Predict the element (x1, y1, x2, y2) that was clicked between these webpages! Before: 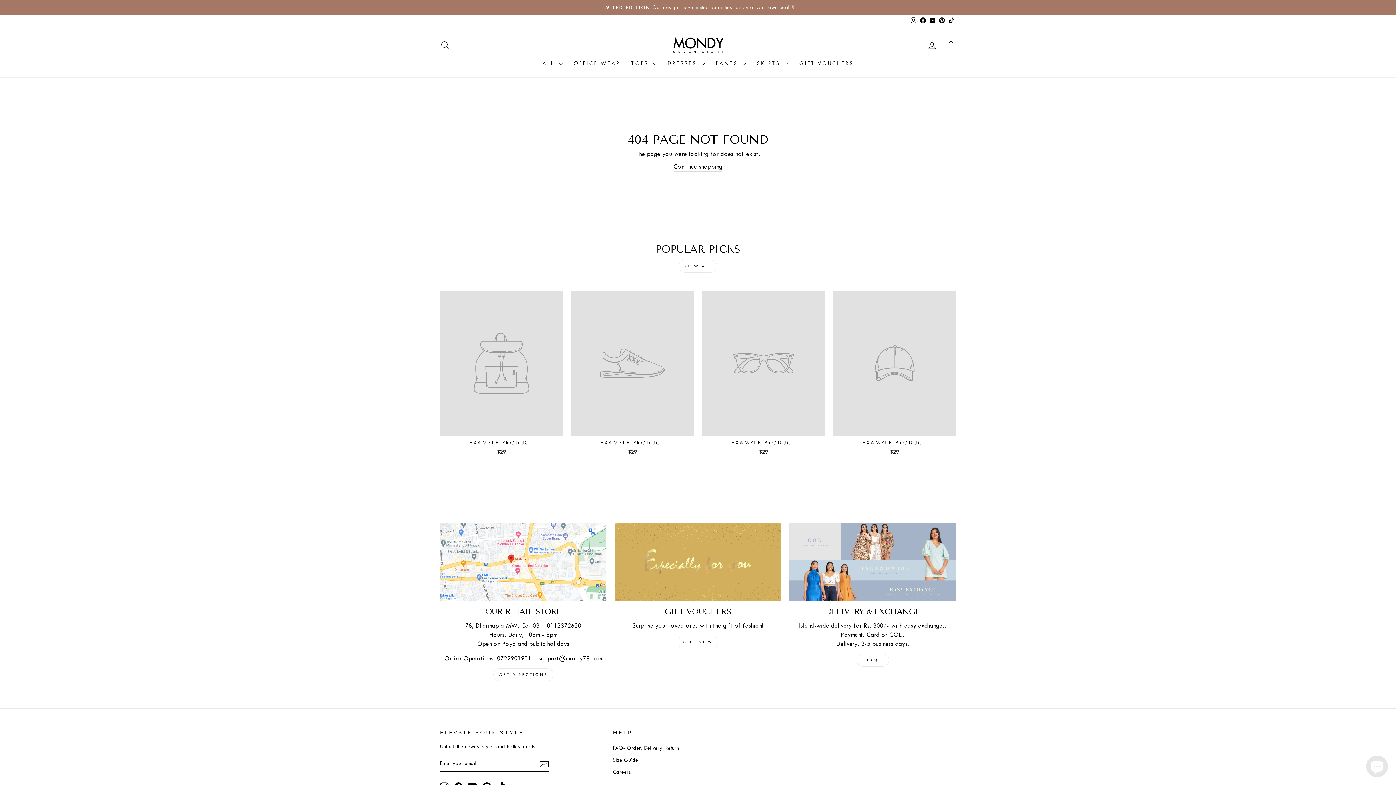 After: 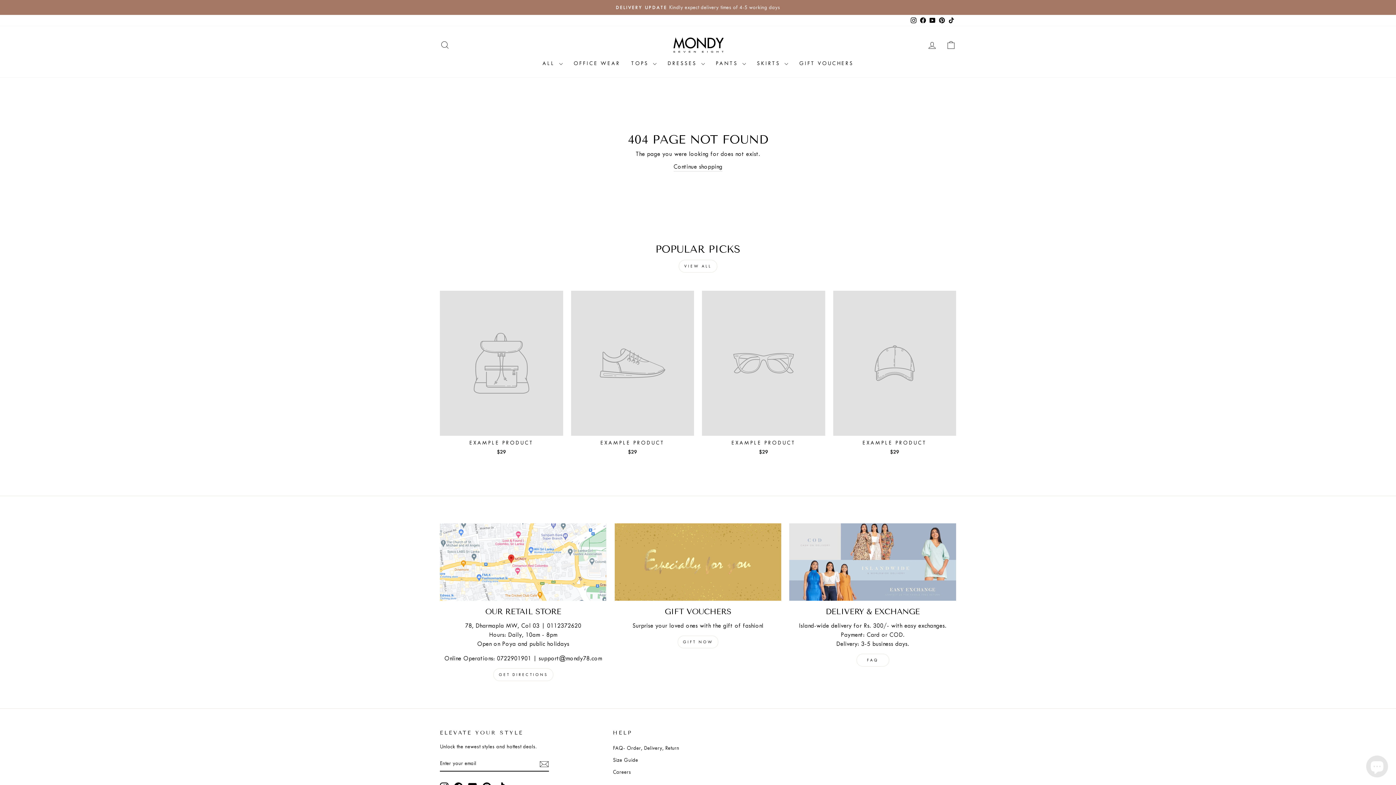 Action: bbox: (937, 14, 946, 26) label: Pinterest